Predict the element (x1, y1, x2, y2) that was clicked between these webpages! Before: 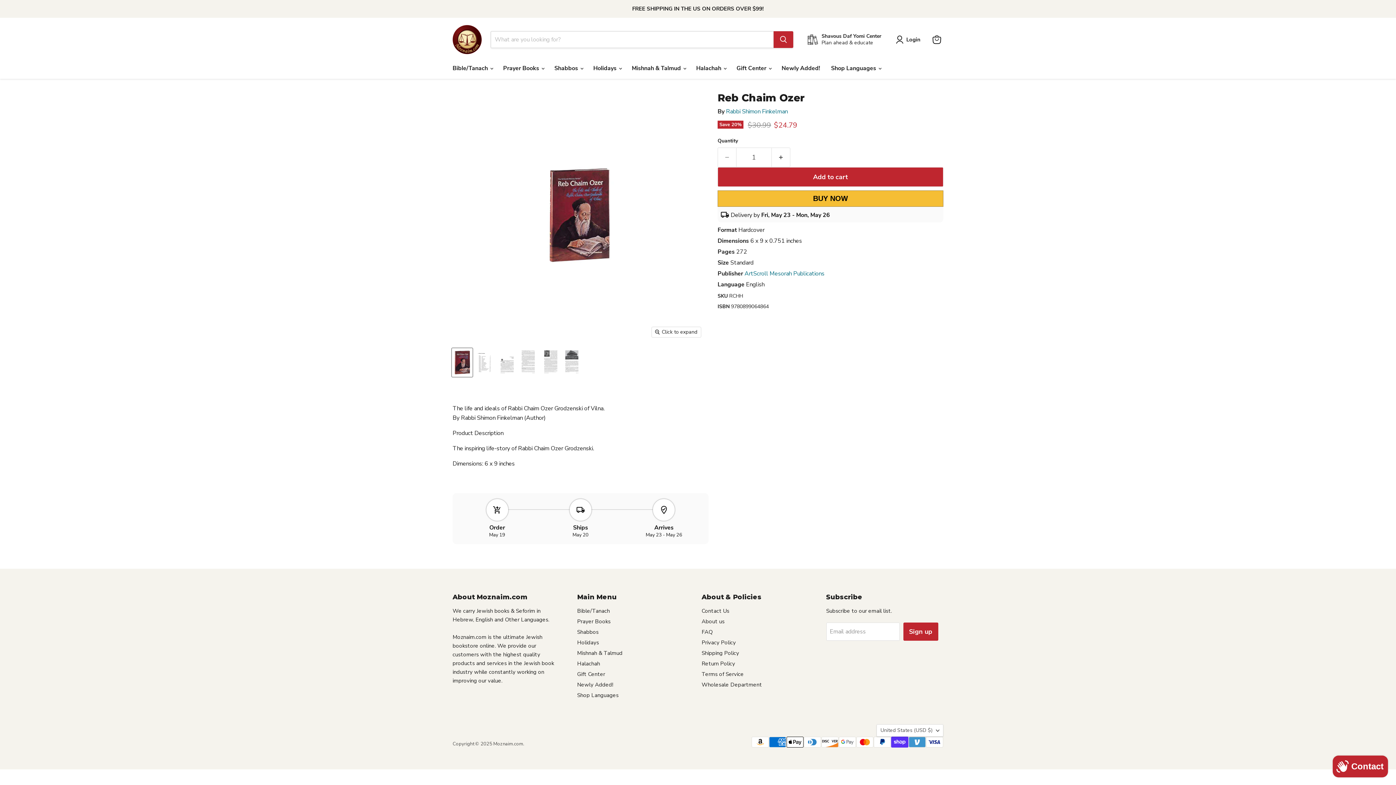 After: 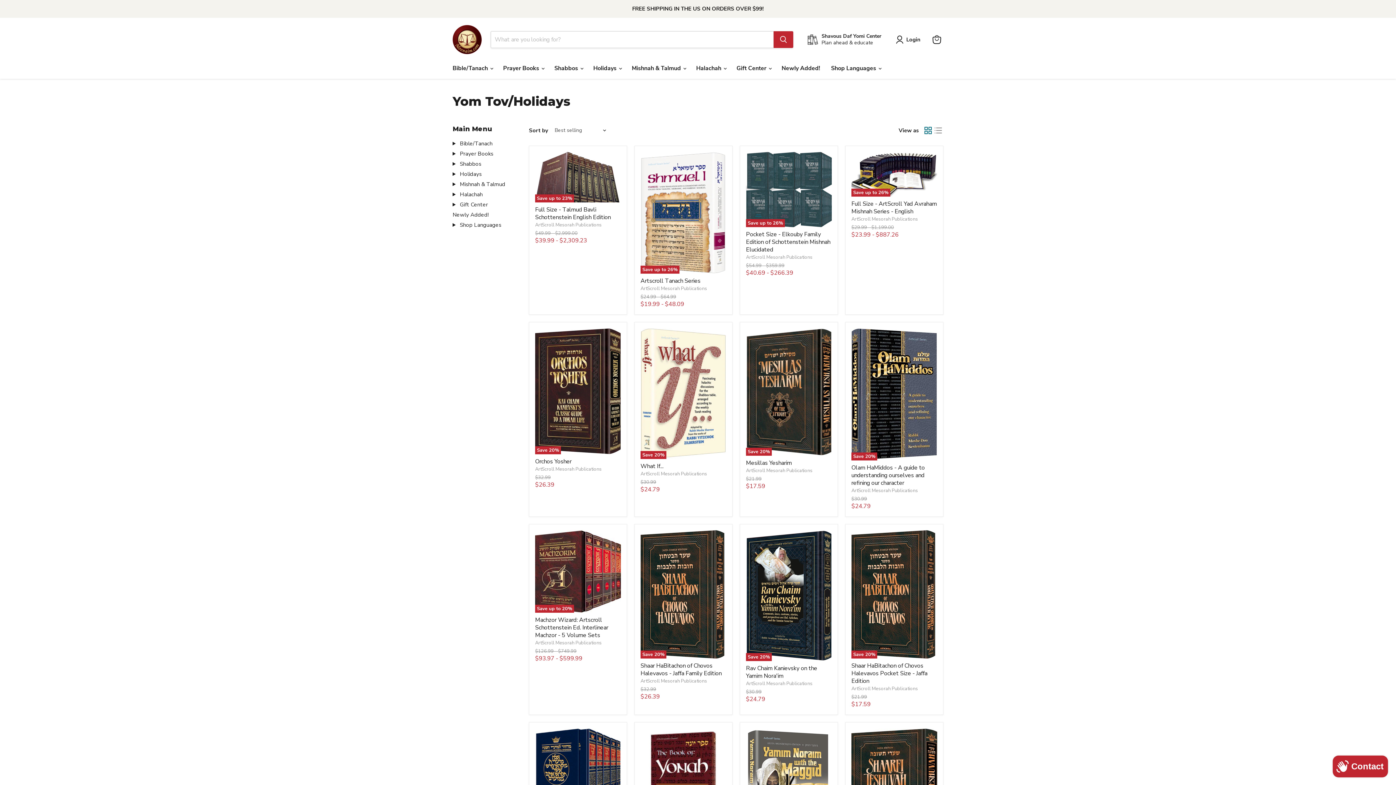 Action: bbox: (577, 639, 599, 646) label: Holidays